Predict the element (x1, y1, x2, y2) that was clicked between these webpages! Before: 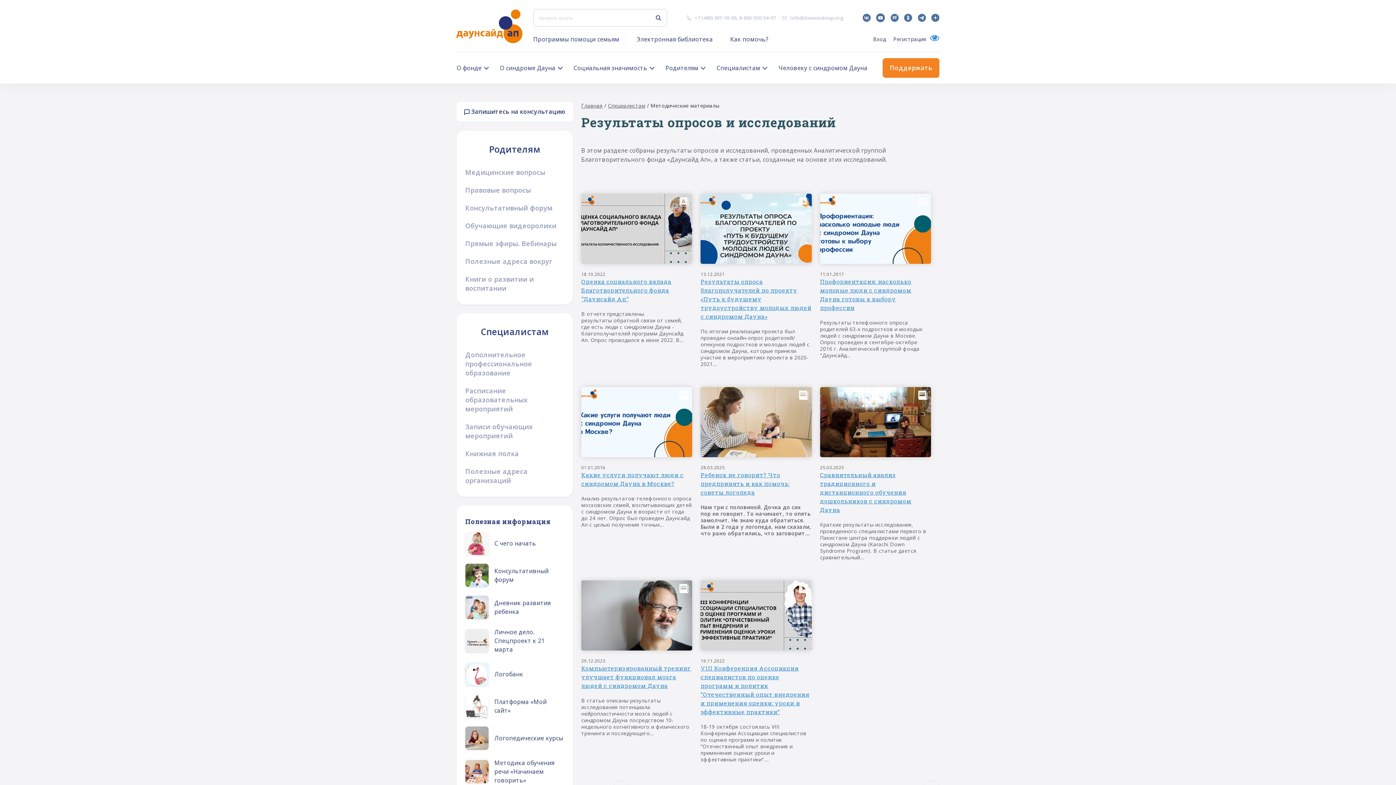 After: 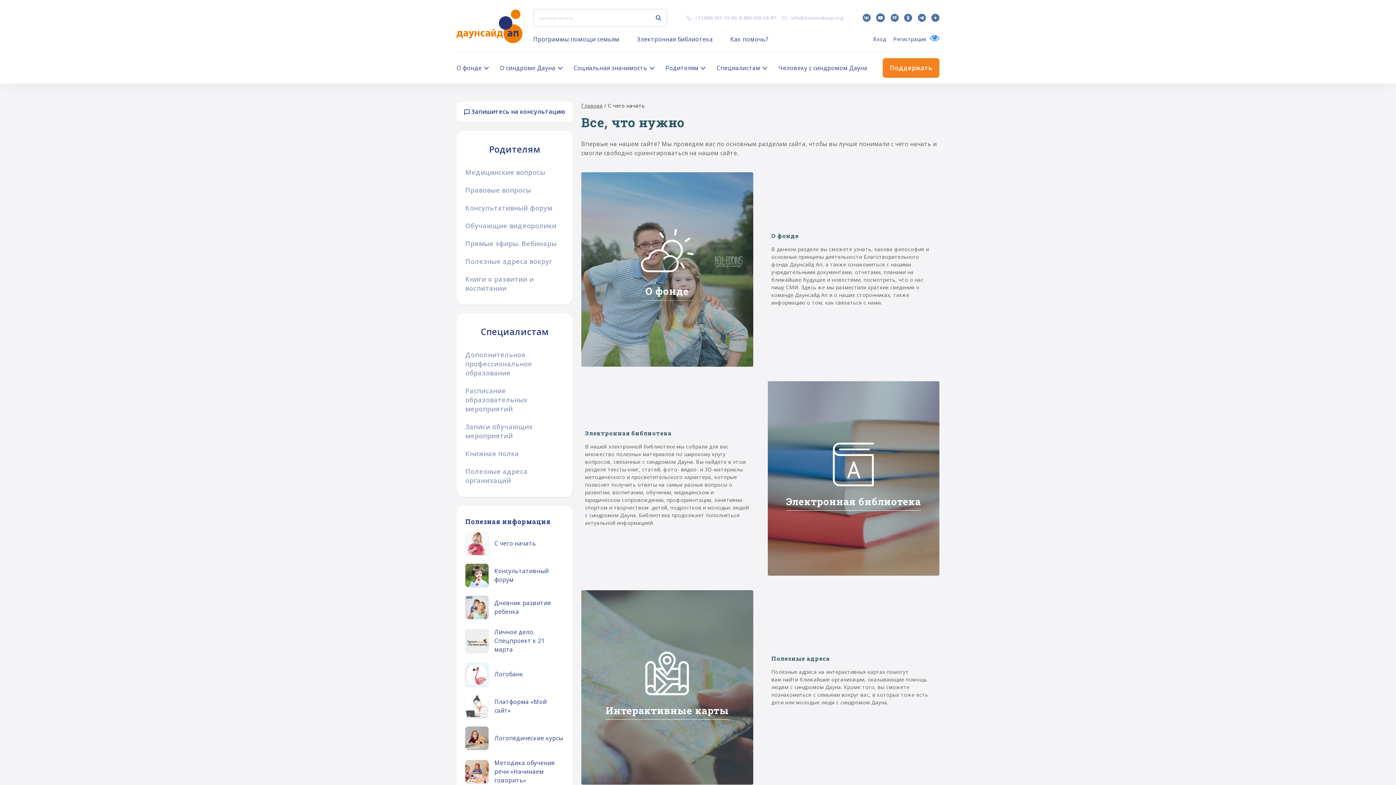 Action: bbox: (465, 532, 564, 555) label: С чего начать